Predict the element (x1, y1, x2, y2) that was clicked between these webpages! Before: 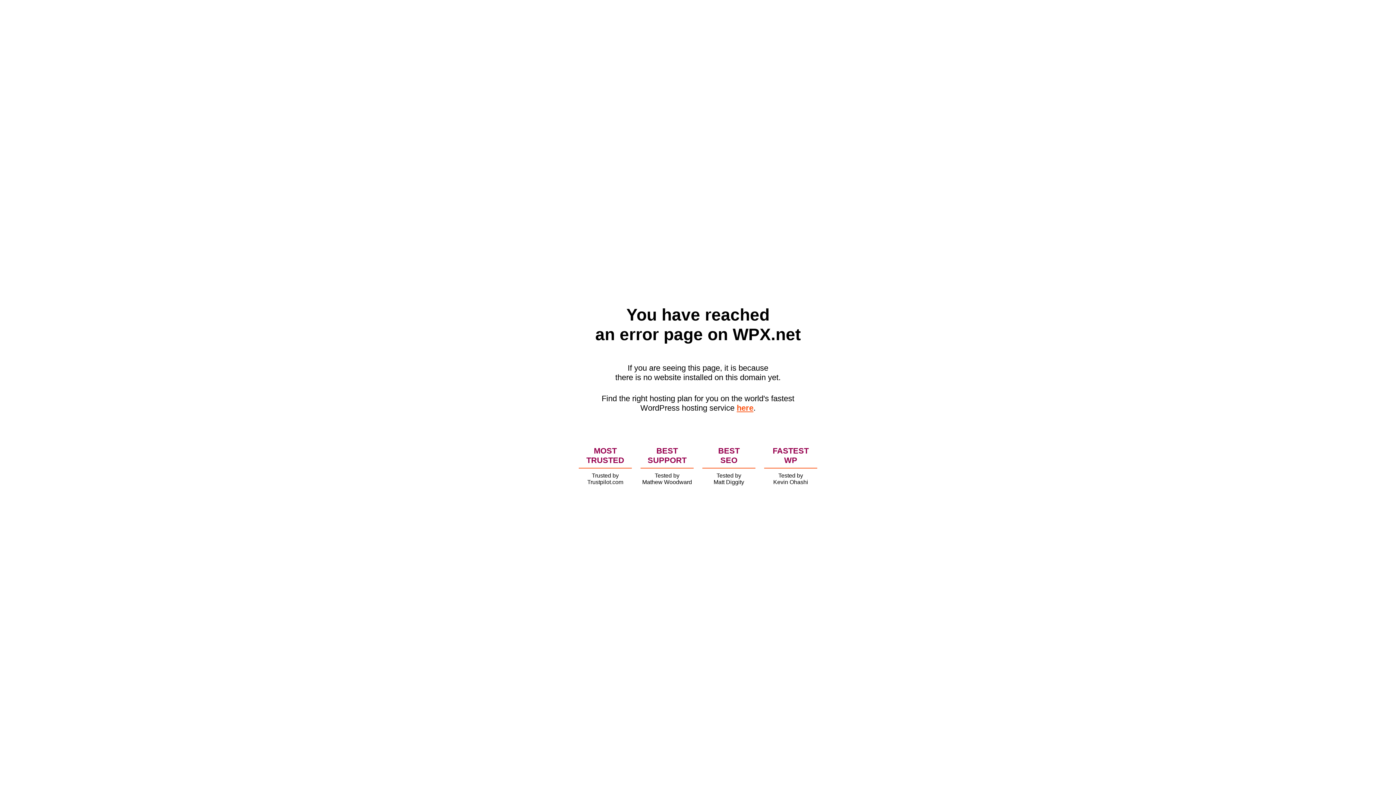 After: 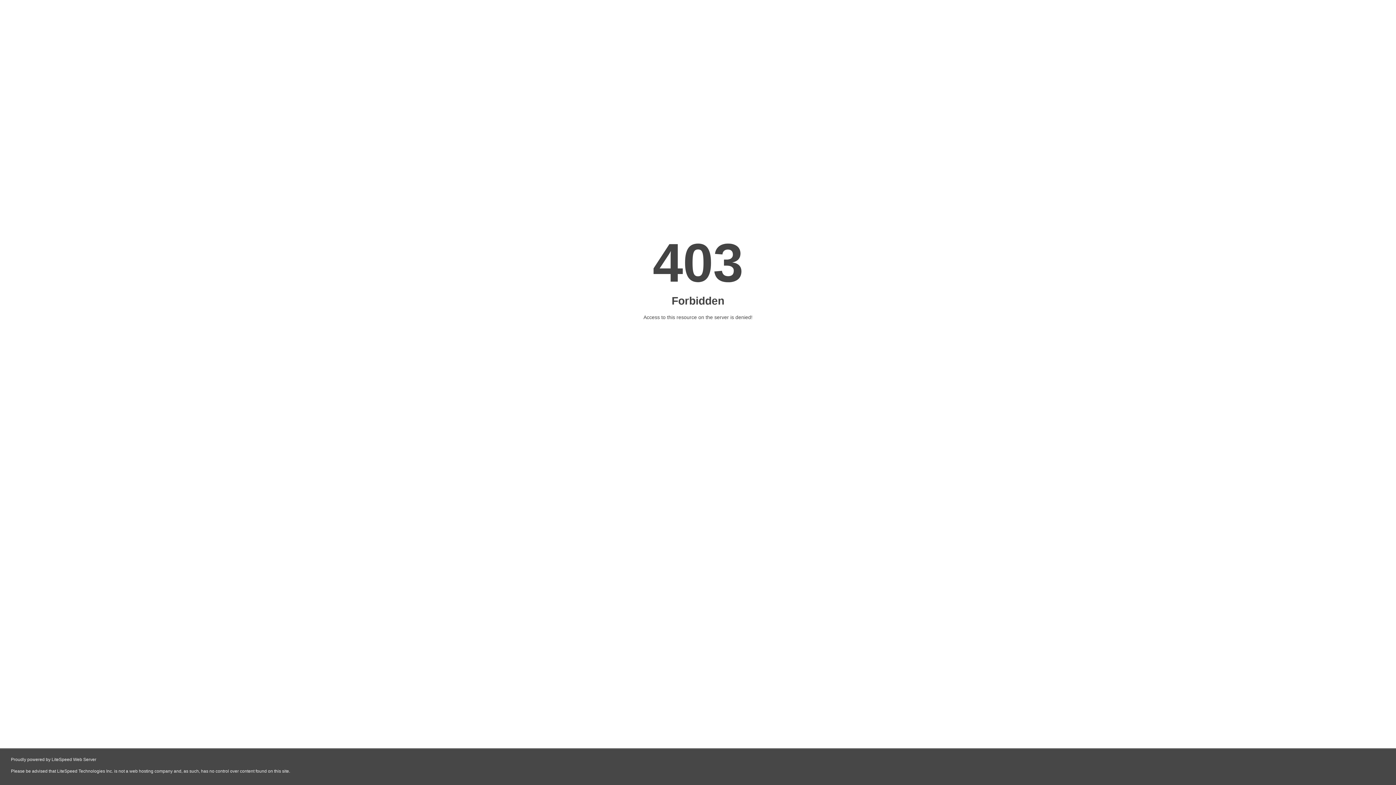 Action: label: here bbox: (736, 403, 753, 412)